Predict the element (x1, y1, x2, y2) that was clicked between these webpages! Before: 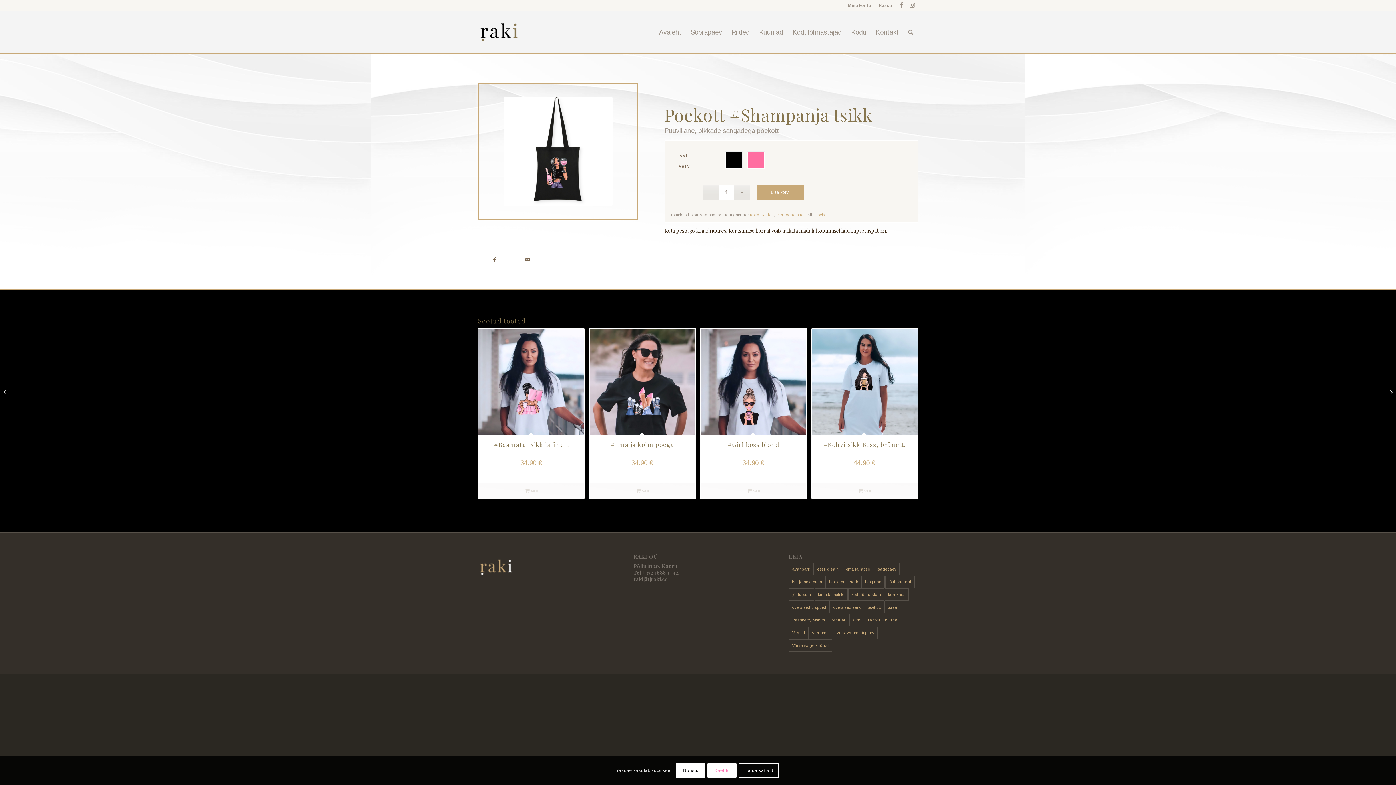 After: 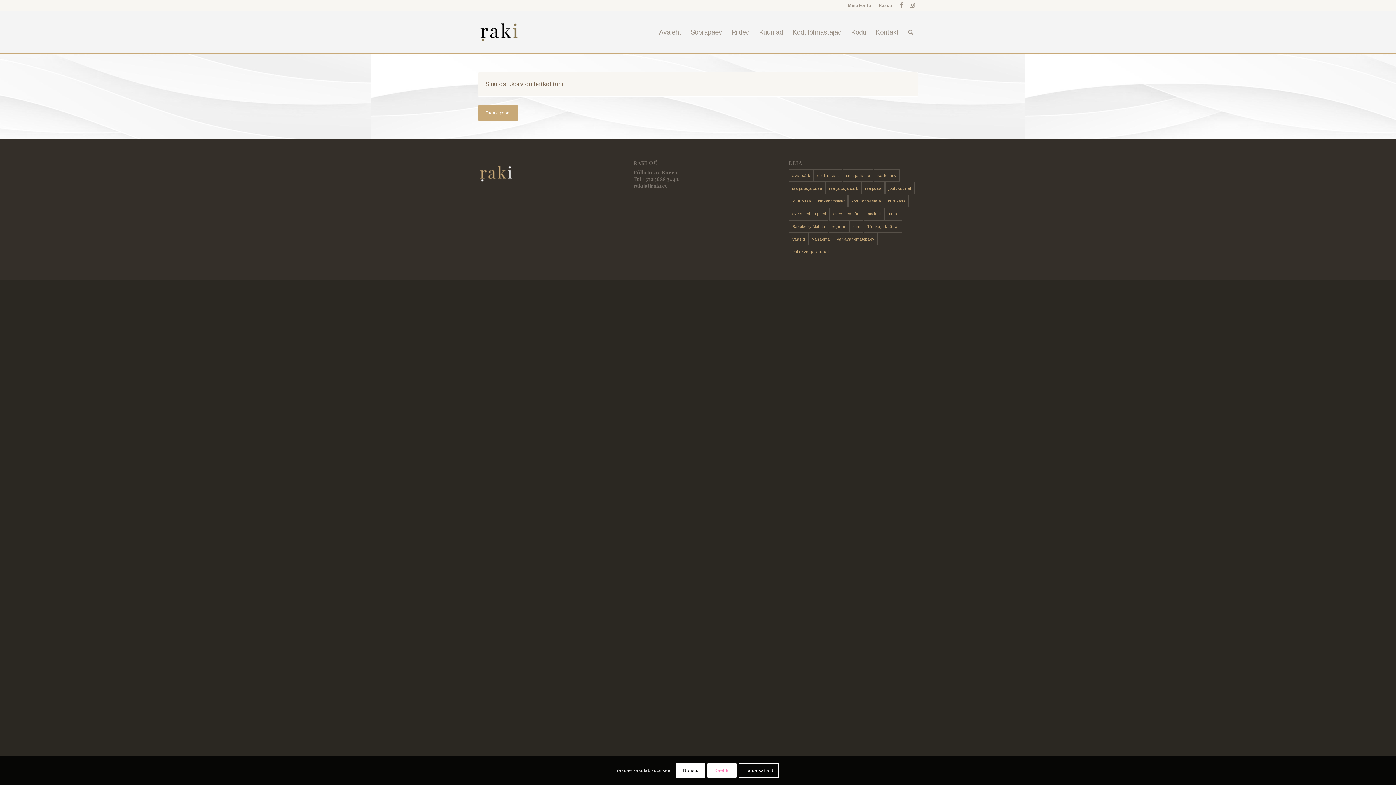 Action: label: Kassa bbox: (879, 0, 892, 10)